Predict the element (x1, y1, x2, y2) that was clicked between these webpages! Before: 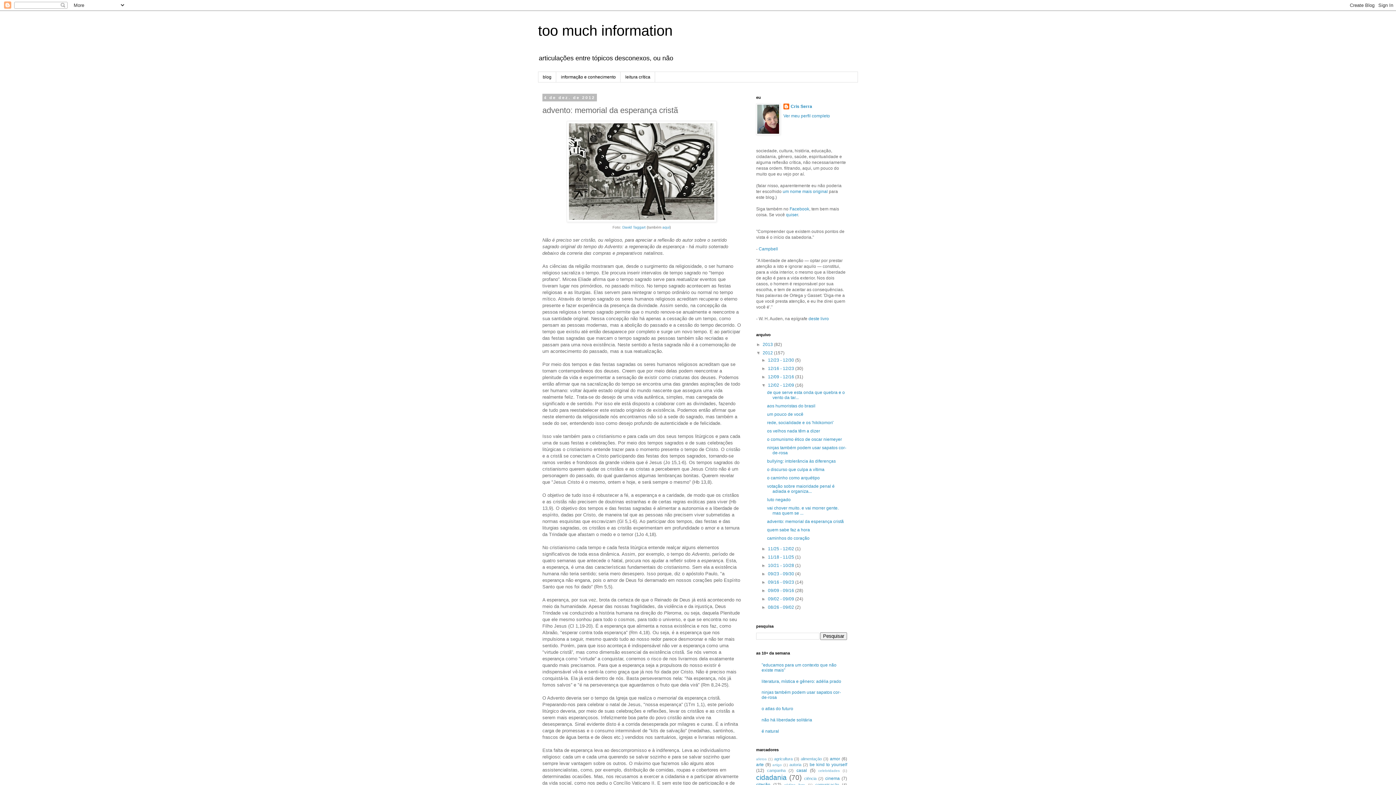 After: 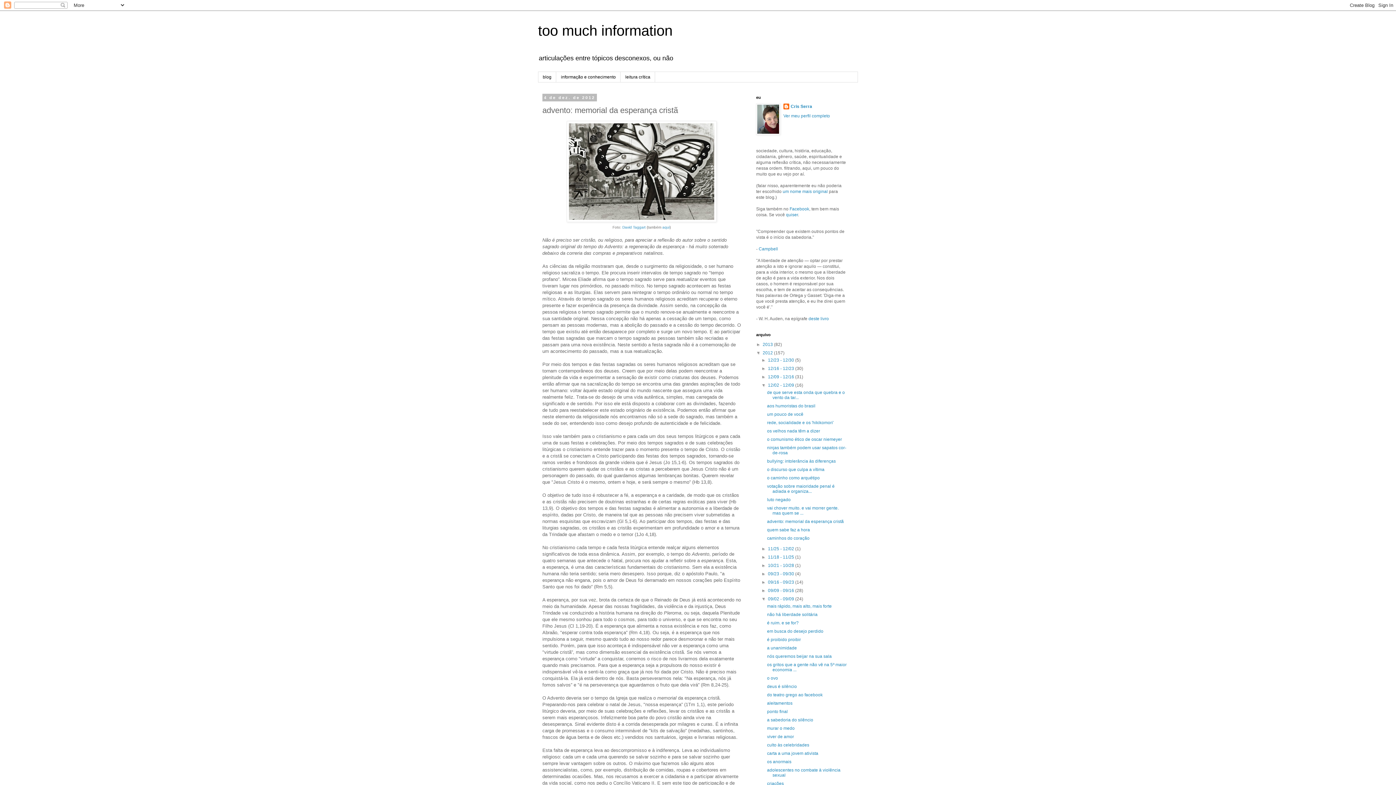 Action: bbox: (761, 596, 768, 601) label: ►  